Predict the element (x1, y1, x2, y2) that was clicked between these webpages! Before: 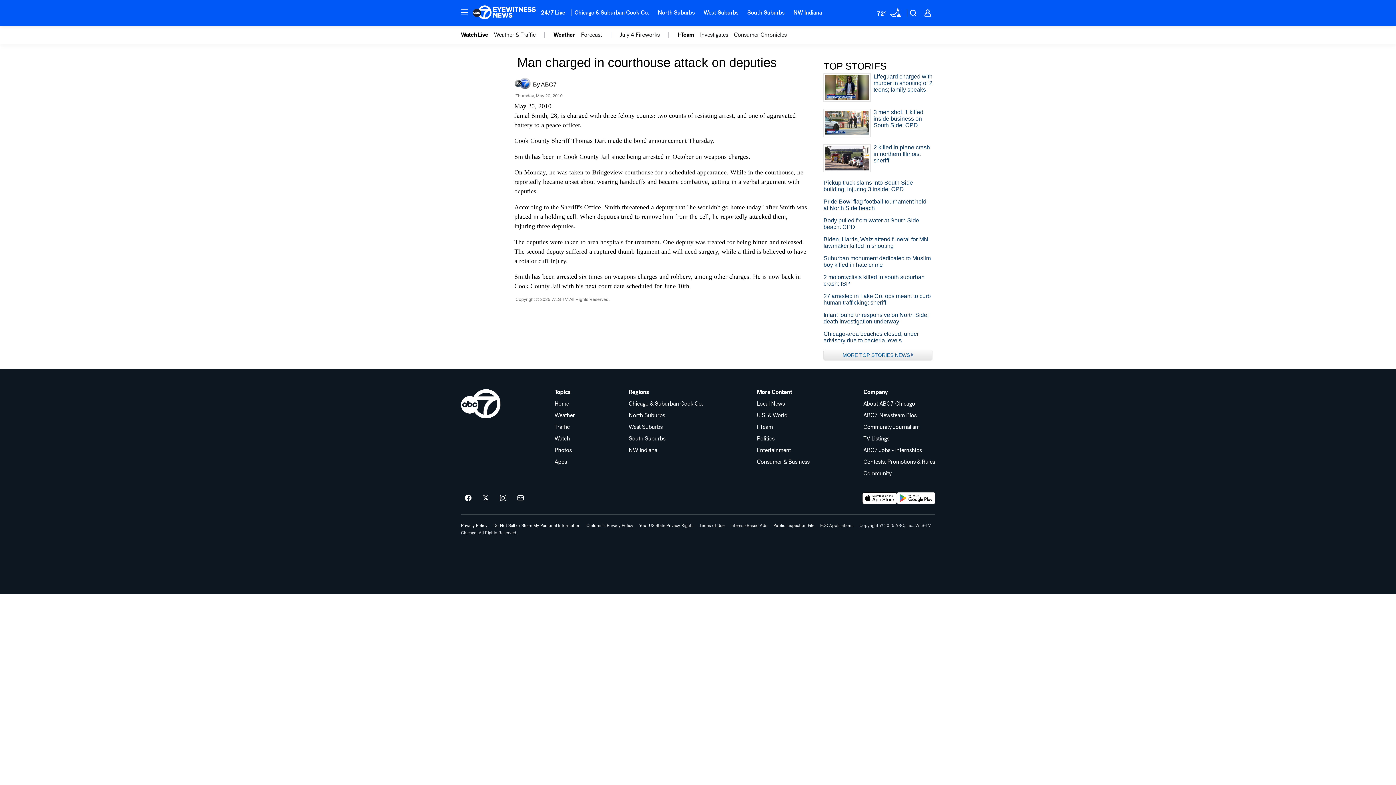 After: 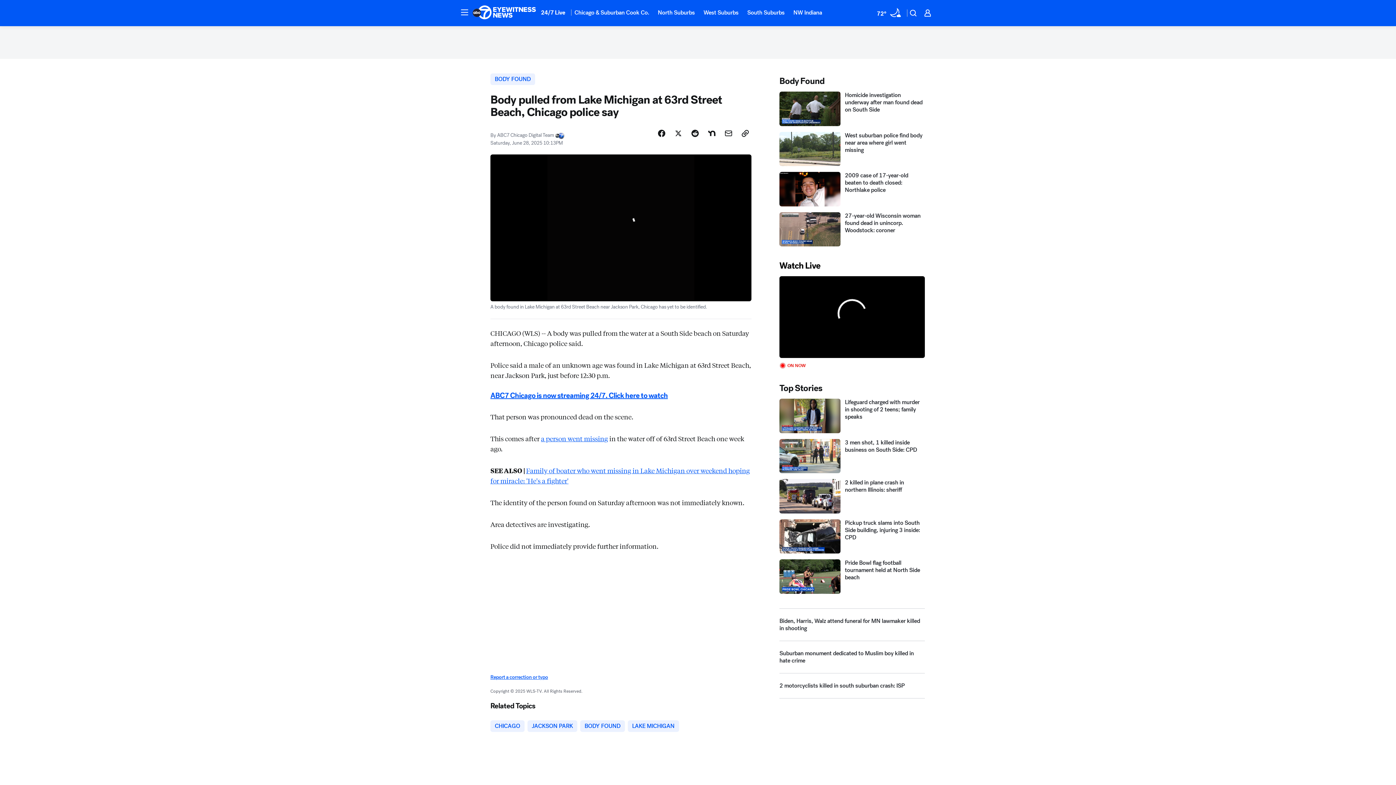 Action: label: Body pulled from water at South Side beach: CPD bbox: (823, 217, 932, 230)